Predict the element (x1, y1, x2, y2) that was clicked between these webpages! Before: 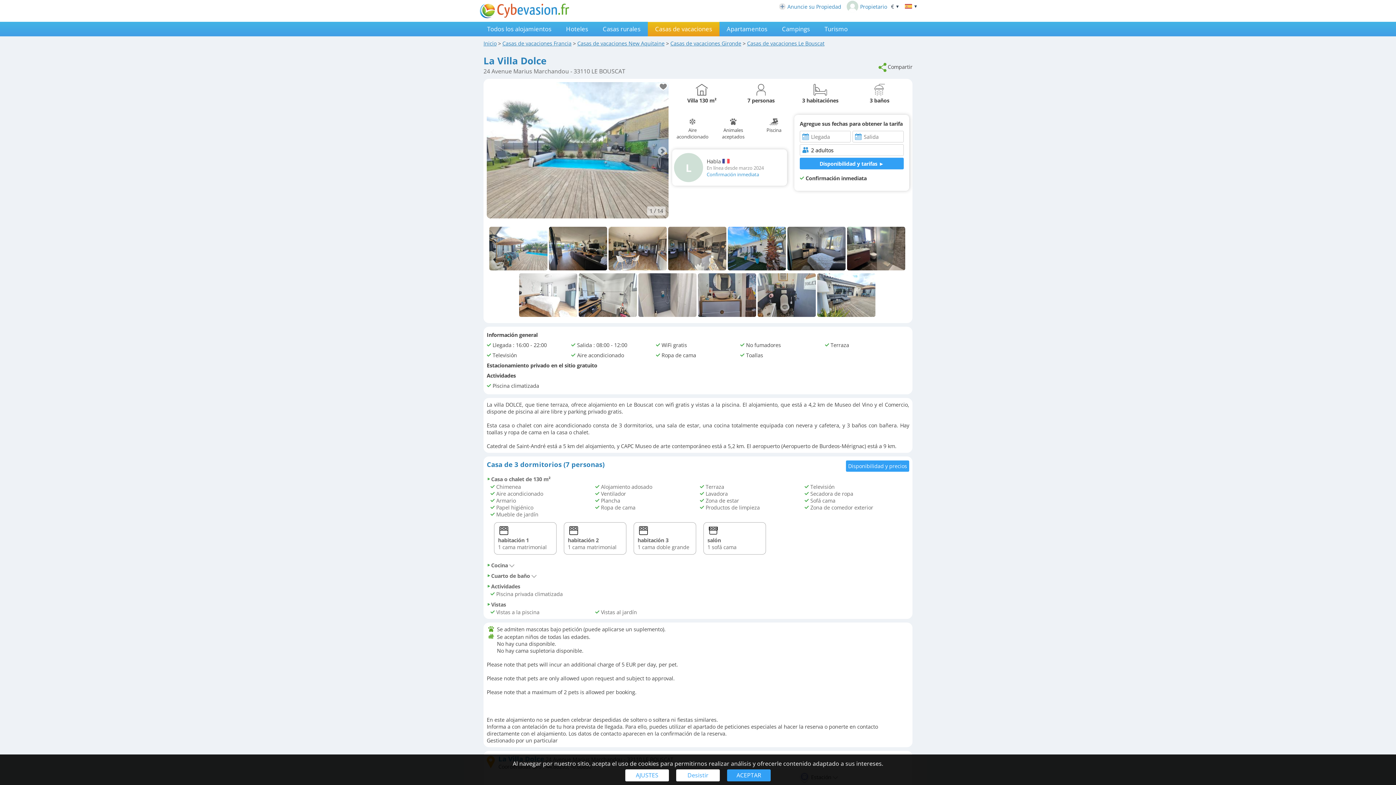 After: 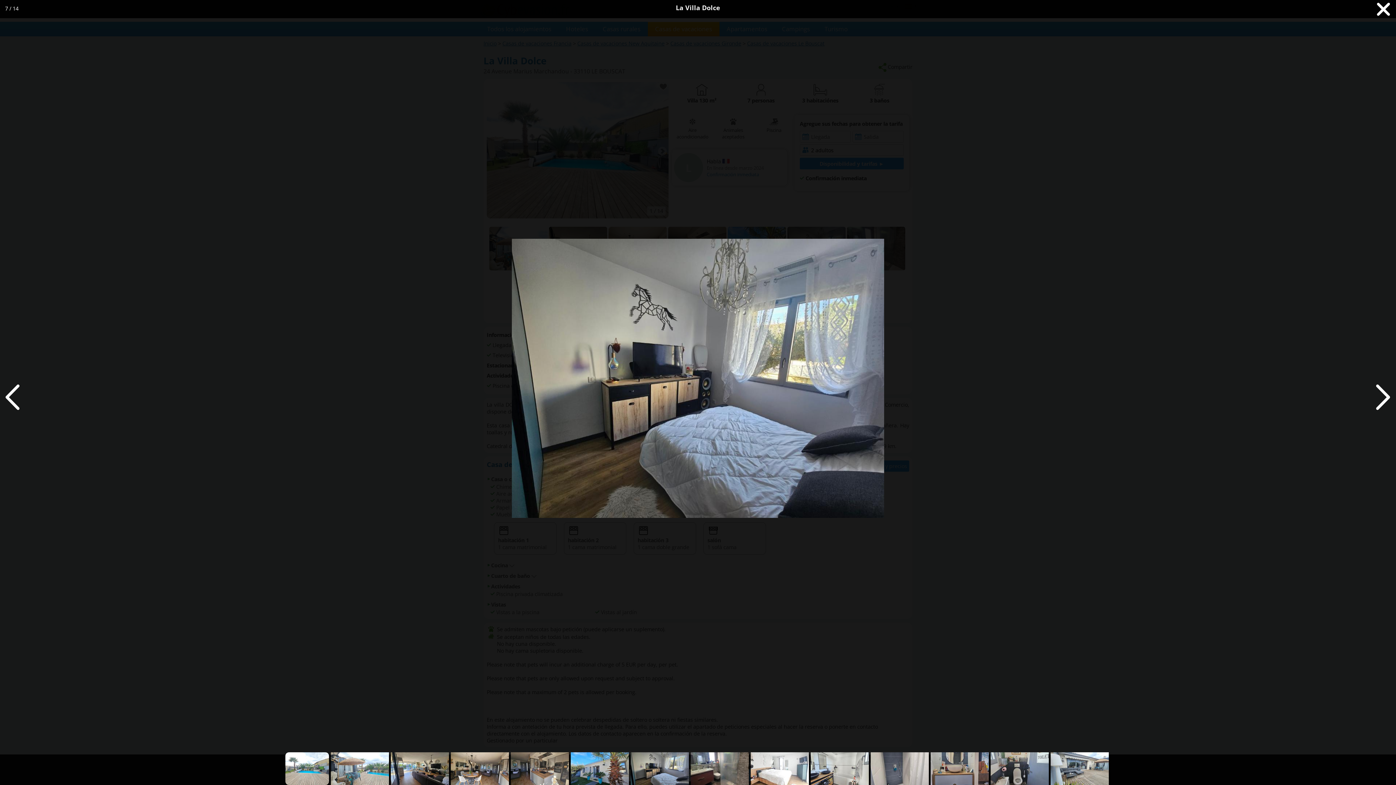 Action: bbox: (787, 266, 847, 273)